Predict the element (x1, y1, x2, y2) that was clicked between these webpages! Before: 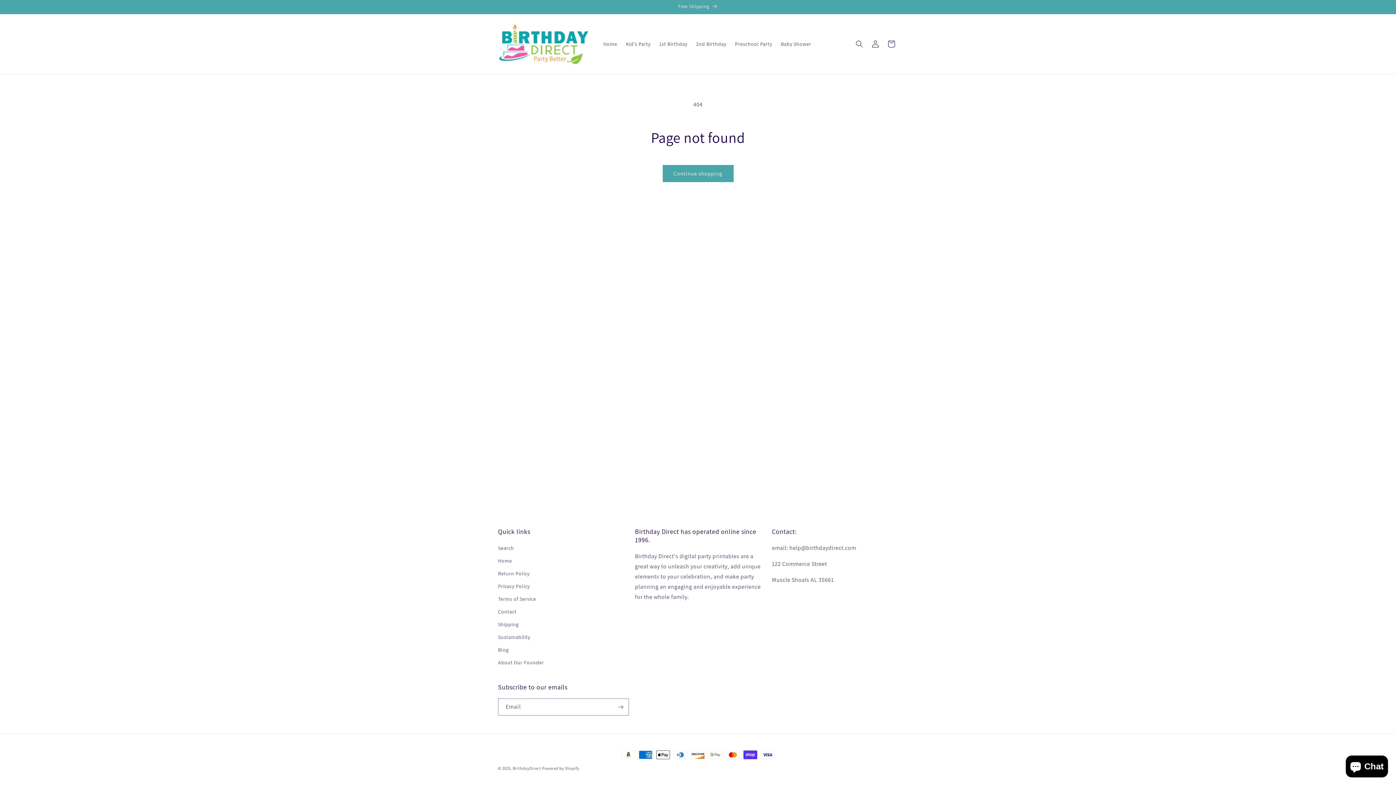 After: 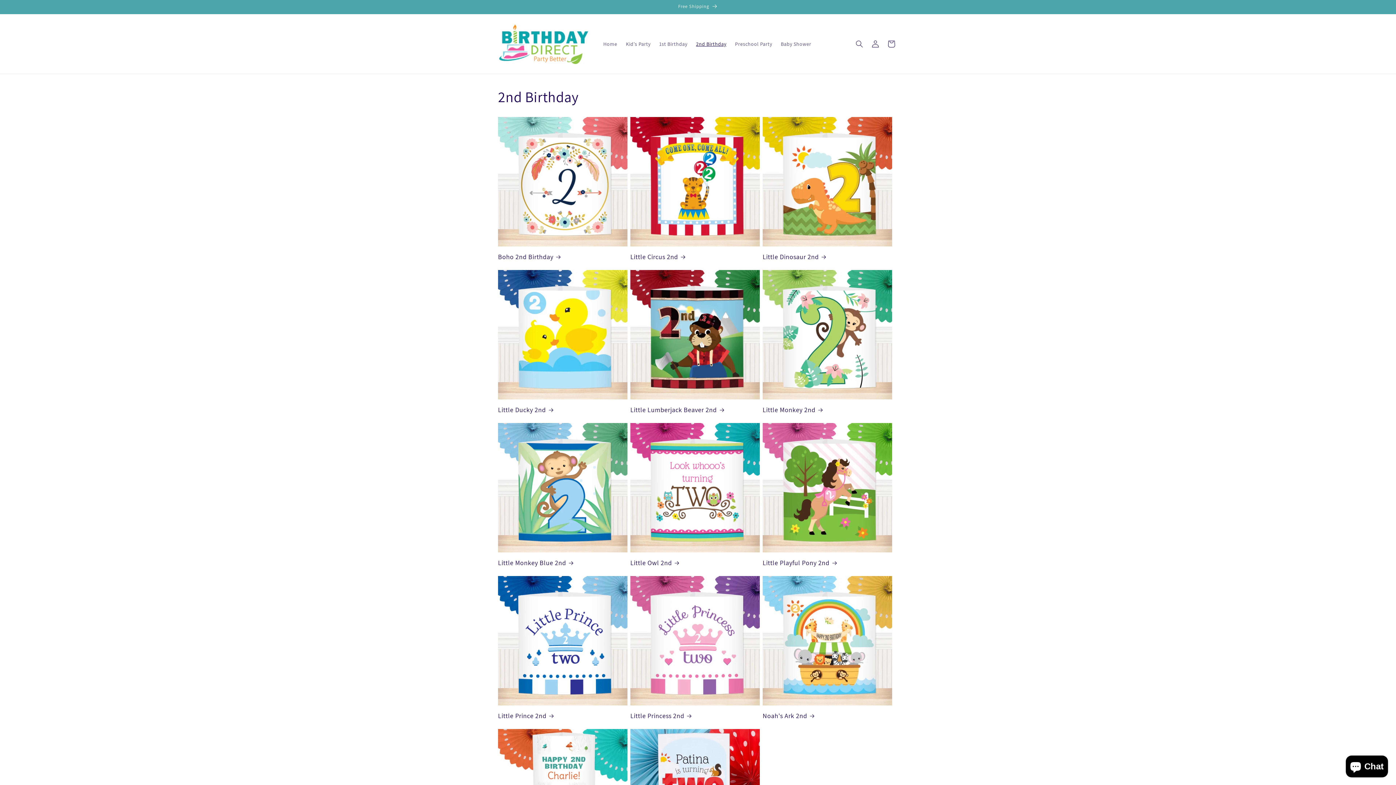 Action: bbox: (691, 36, 730, 51) label: 2nd Birthday